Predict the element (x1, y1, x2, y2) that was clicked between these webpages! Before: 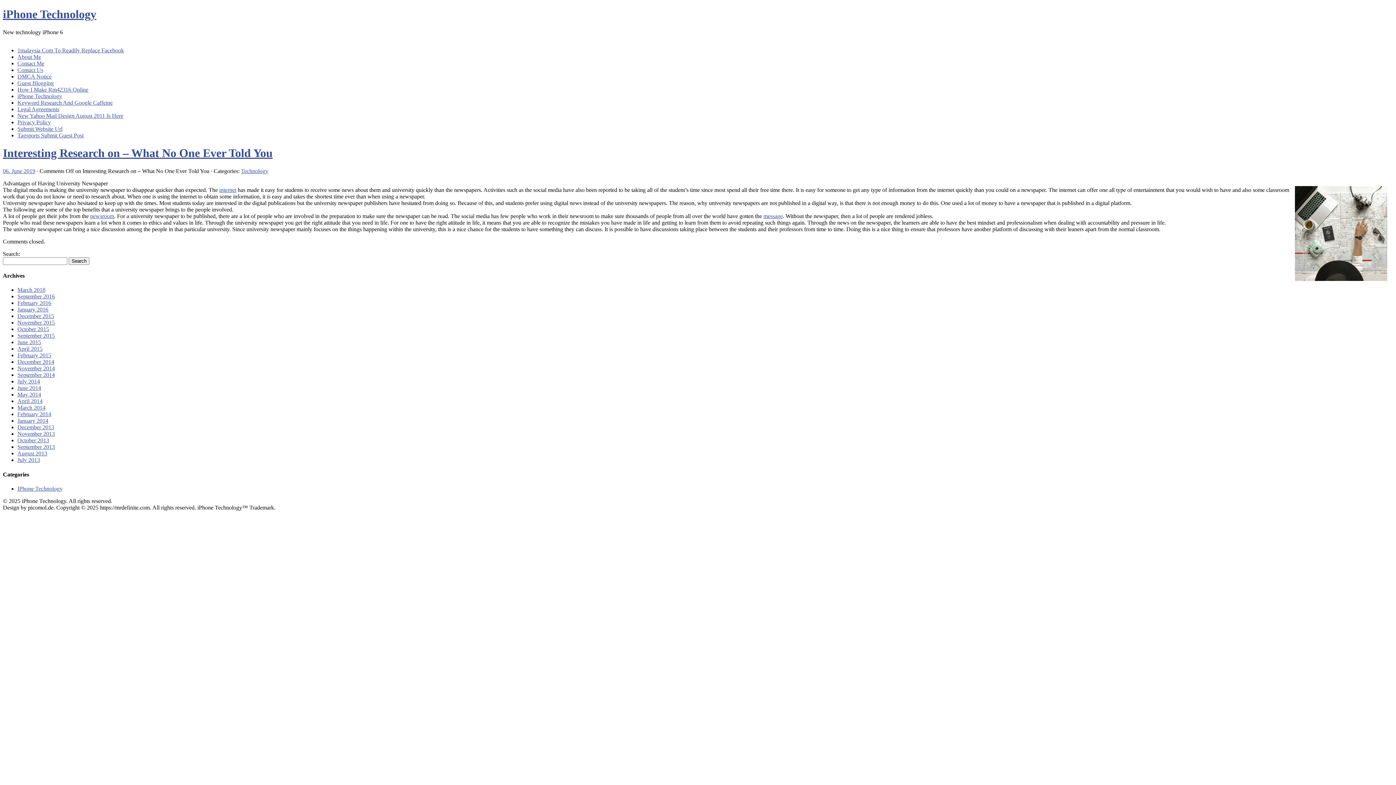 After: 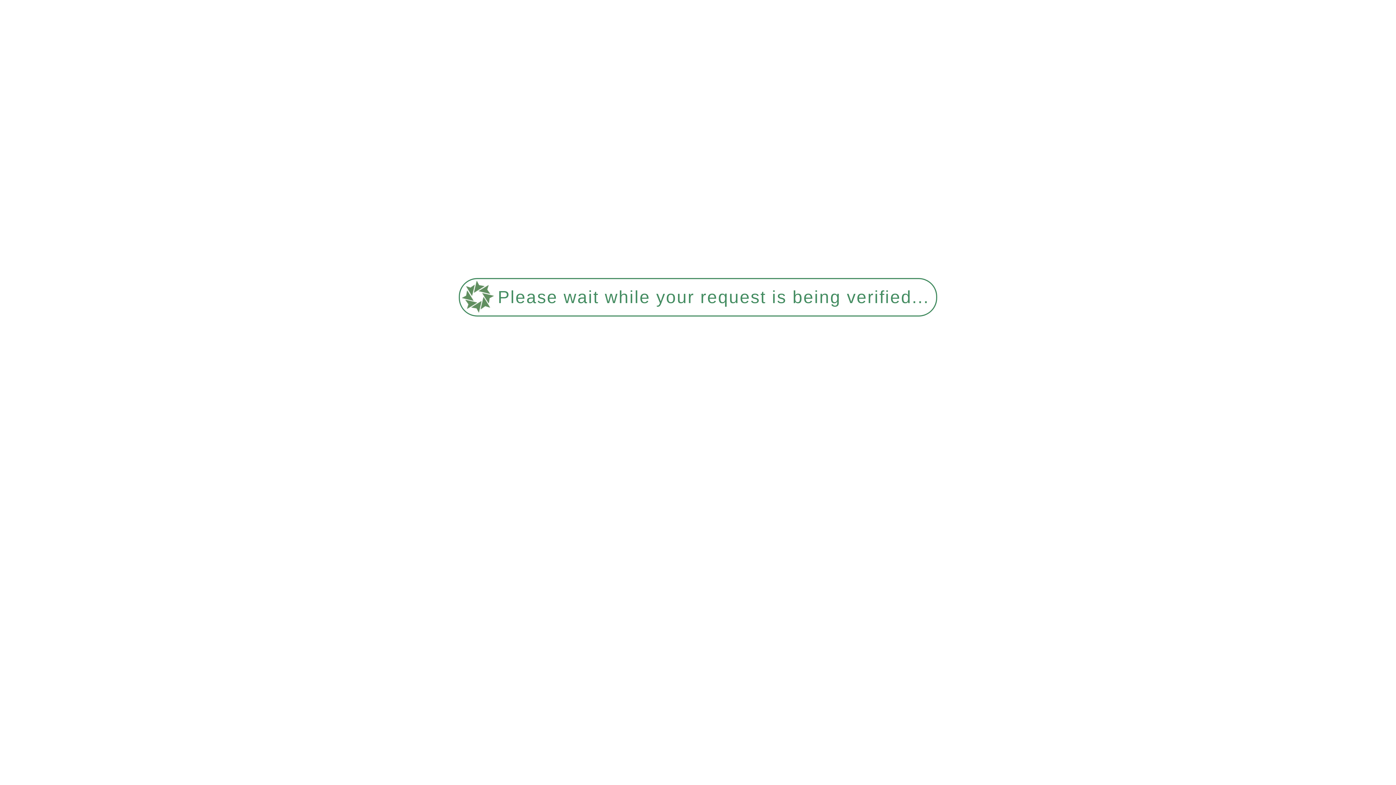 Action: bbox: (17, 306, 48, 312) label: January 2016